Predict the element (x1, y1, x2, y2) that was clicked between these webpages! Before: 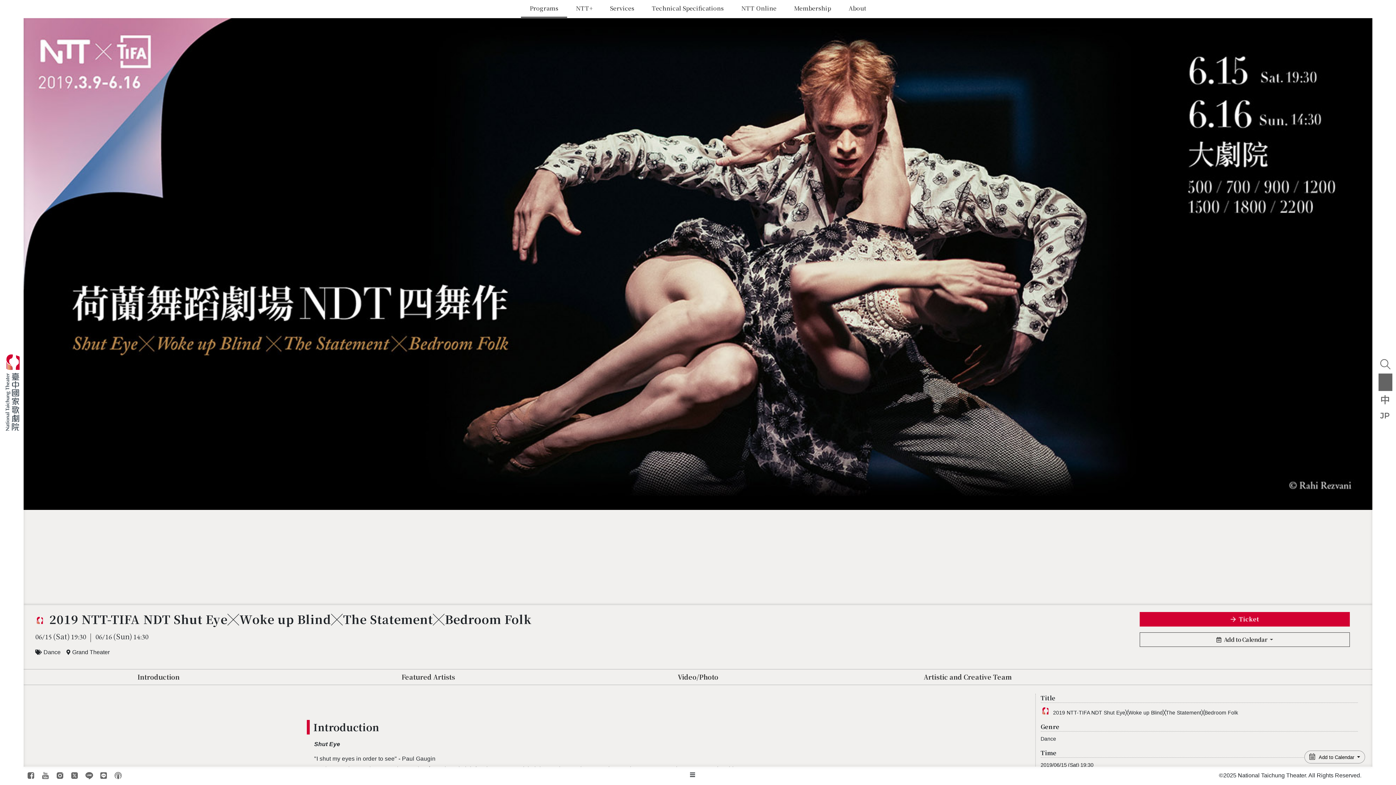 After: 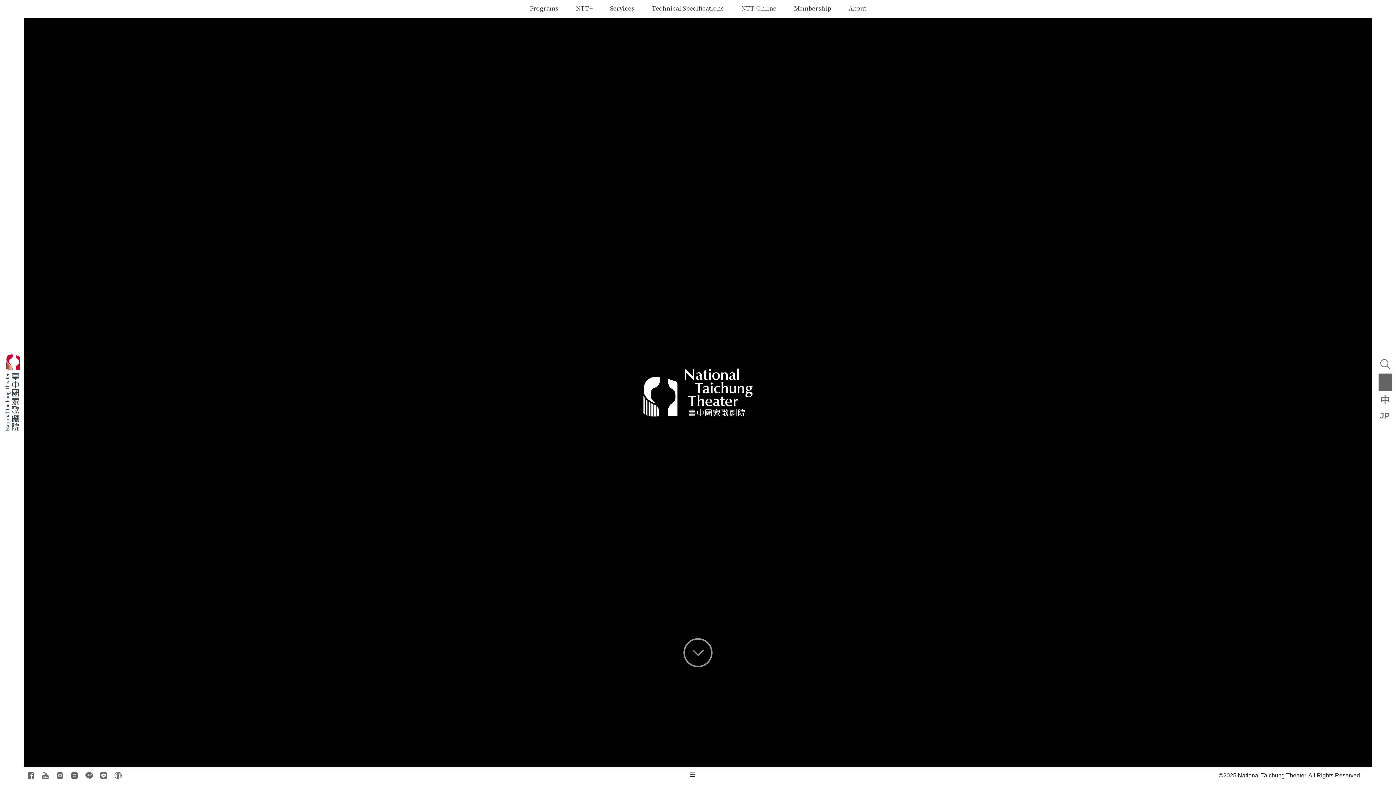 Action: label: National Performing Arts Center National Taichung Theater bbox: (5, 354, 25, 431)